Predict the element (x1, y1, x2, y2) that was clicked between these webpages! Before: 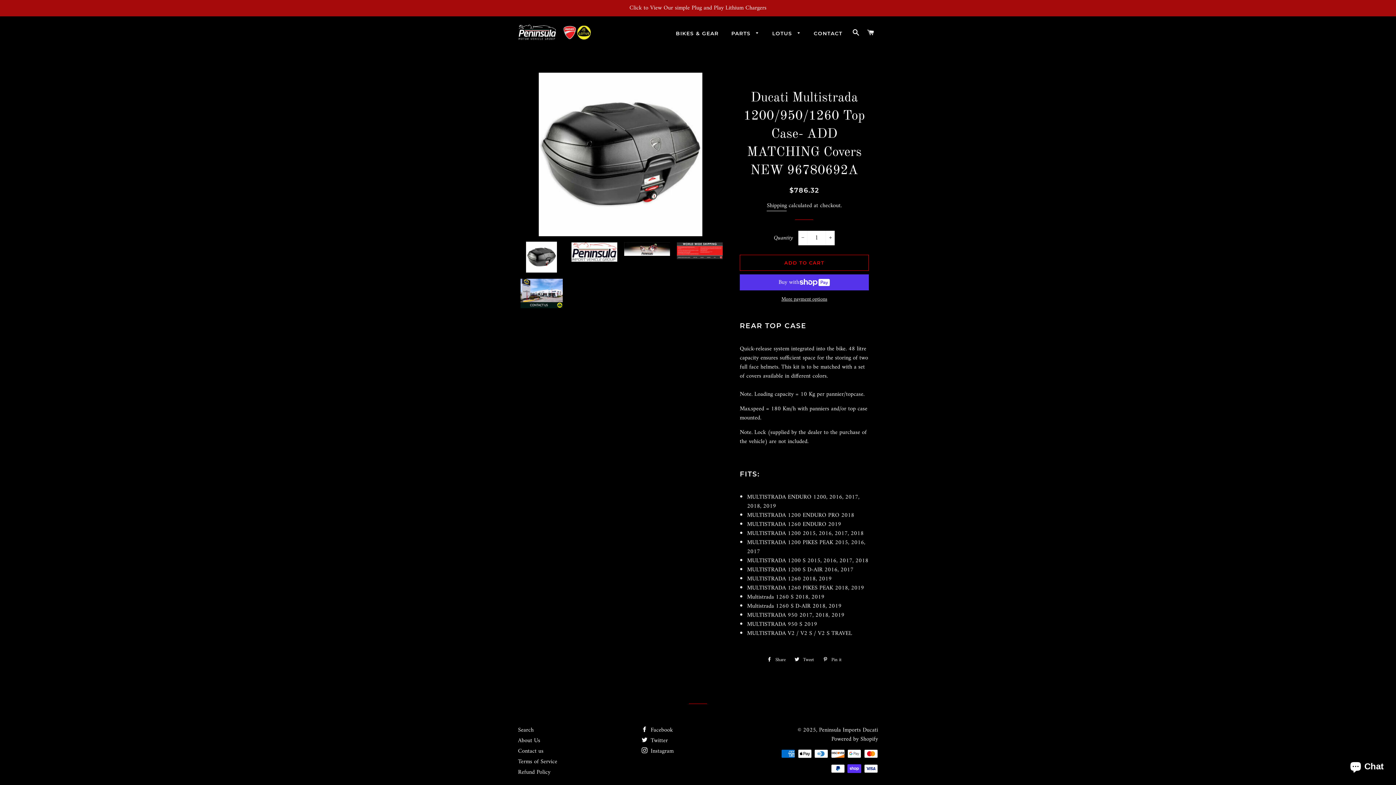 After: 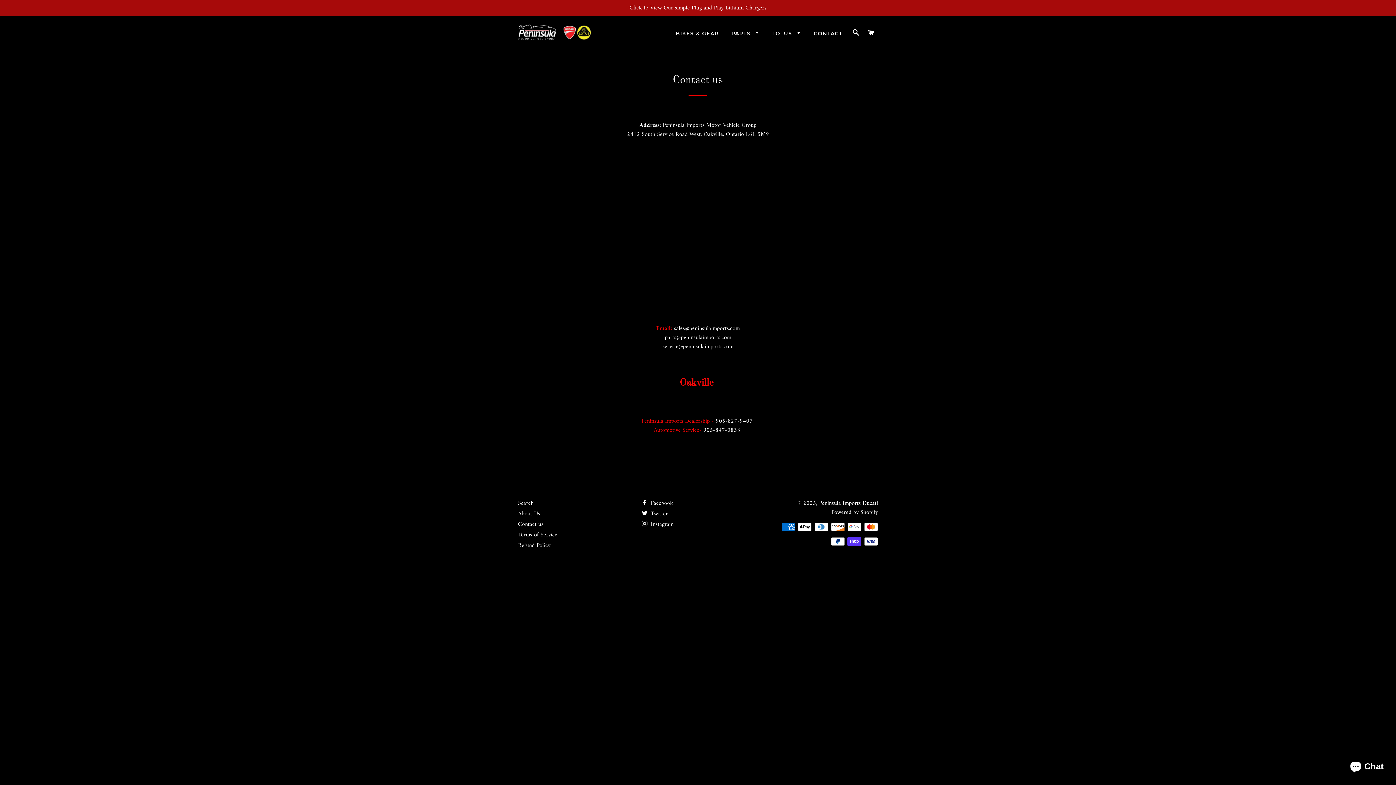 Action: label: Contact us bbox: (518, 746, 543, 756)